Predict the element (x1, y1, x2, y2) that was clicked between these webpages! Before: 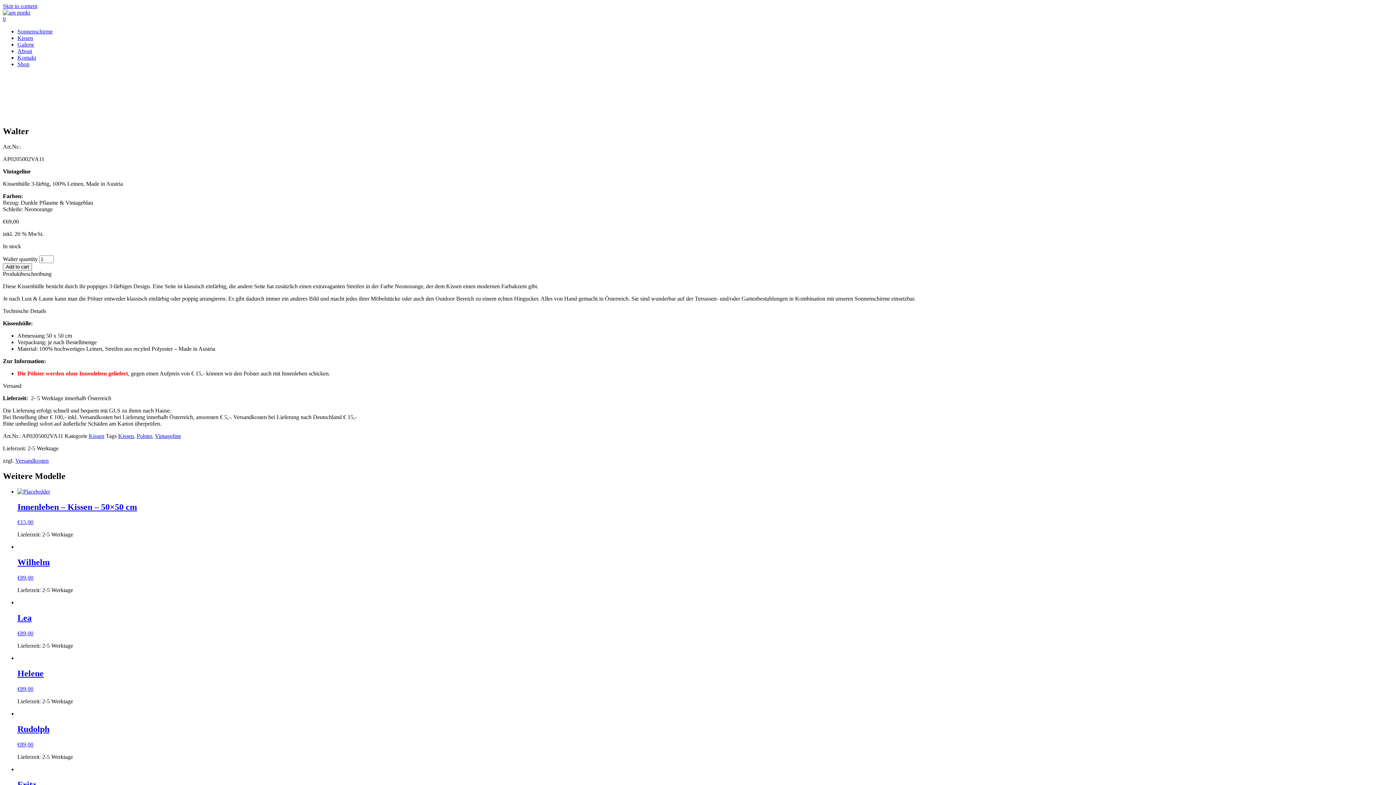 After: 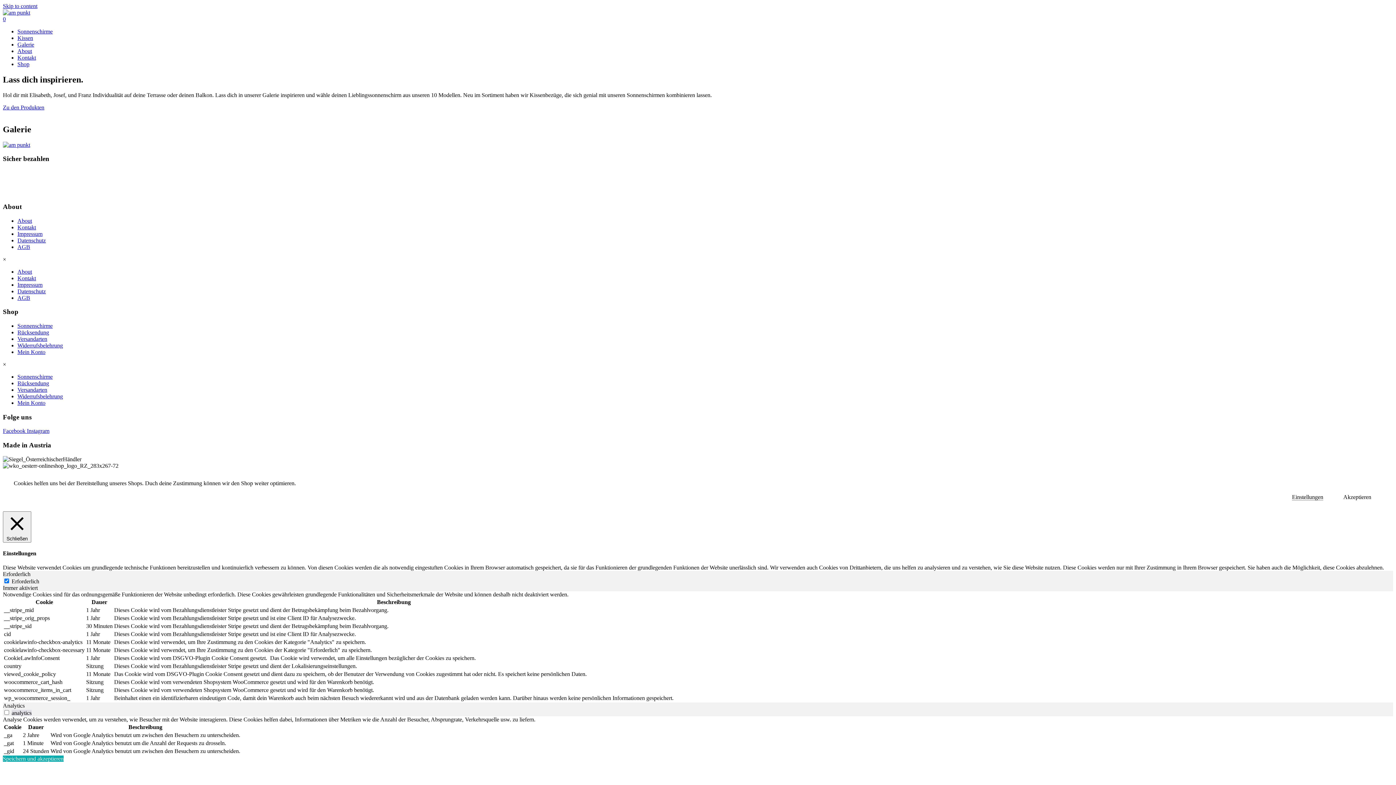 Action: label: Galerie bbox: (17, 41, 34, 47)